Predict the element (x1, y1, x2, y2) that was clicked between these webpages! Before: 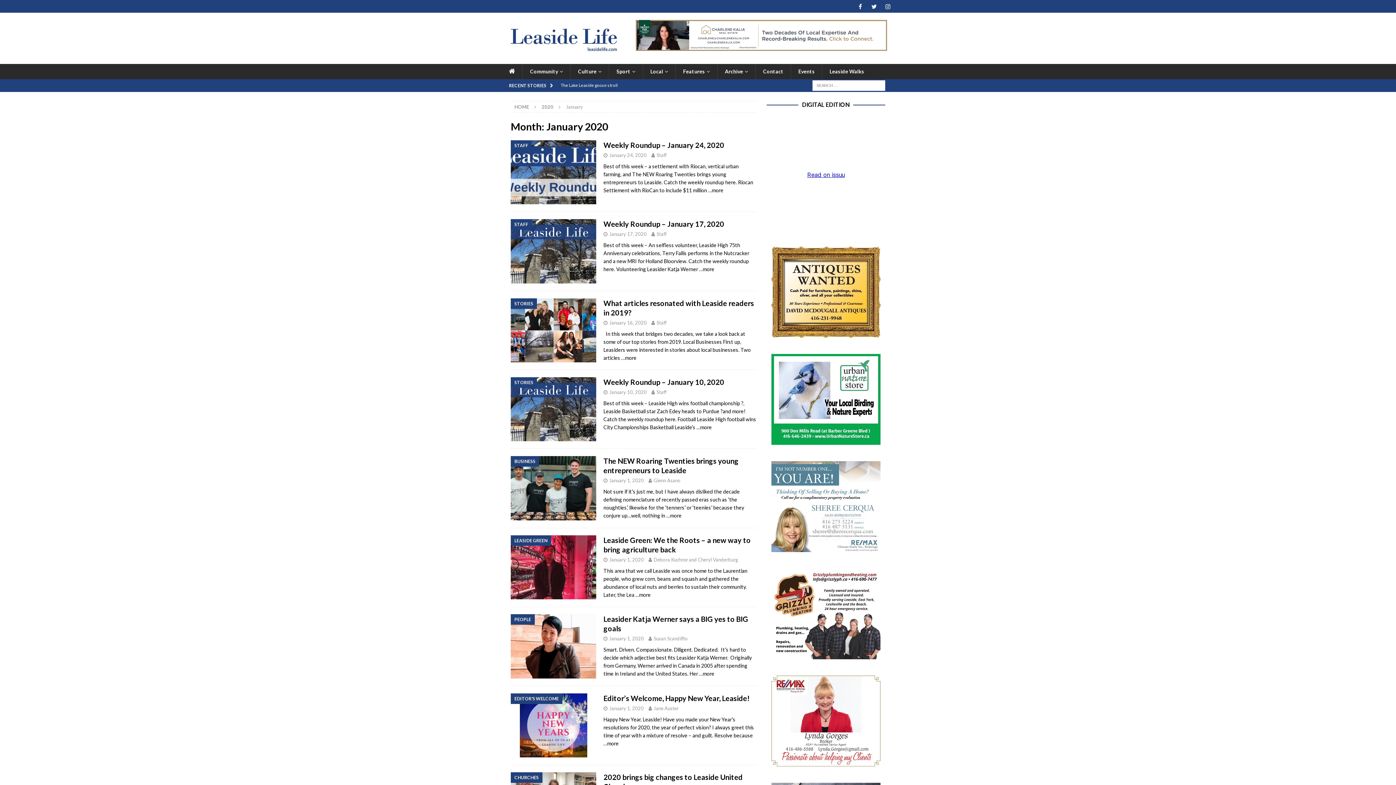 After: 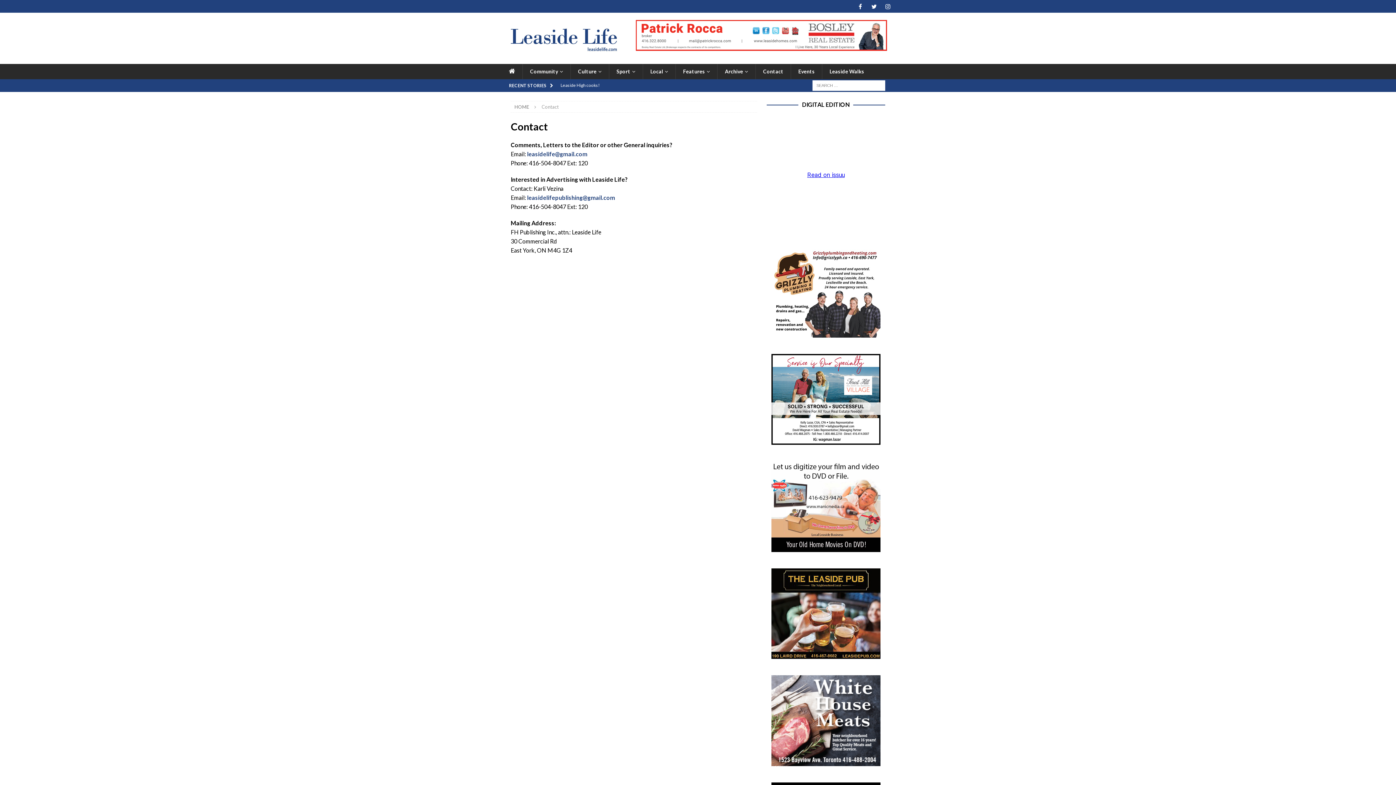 Action: bbox: (755, 63, 790, 79) label: Contact